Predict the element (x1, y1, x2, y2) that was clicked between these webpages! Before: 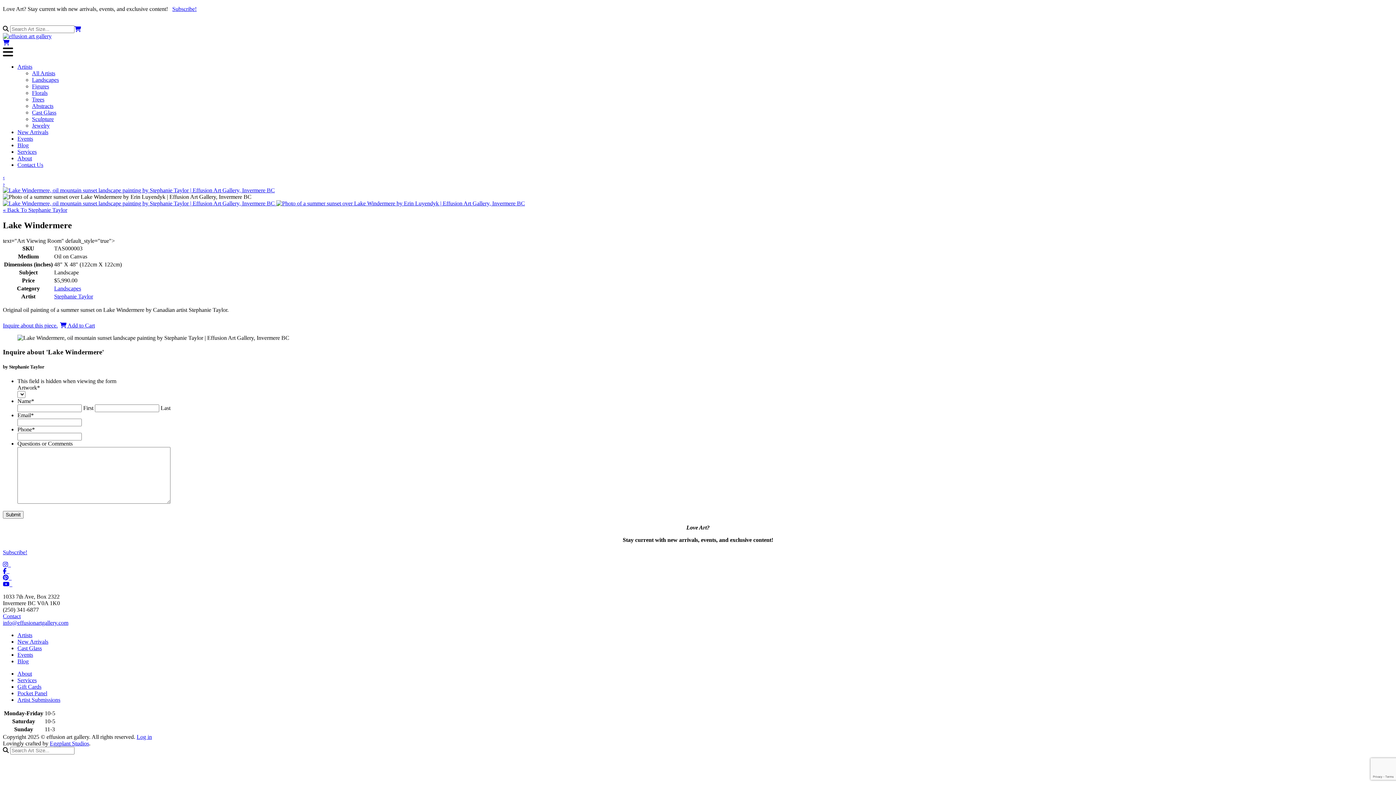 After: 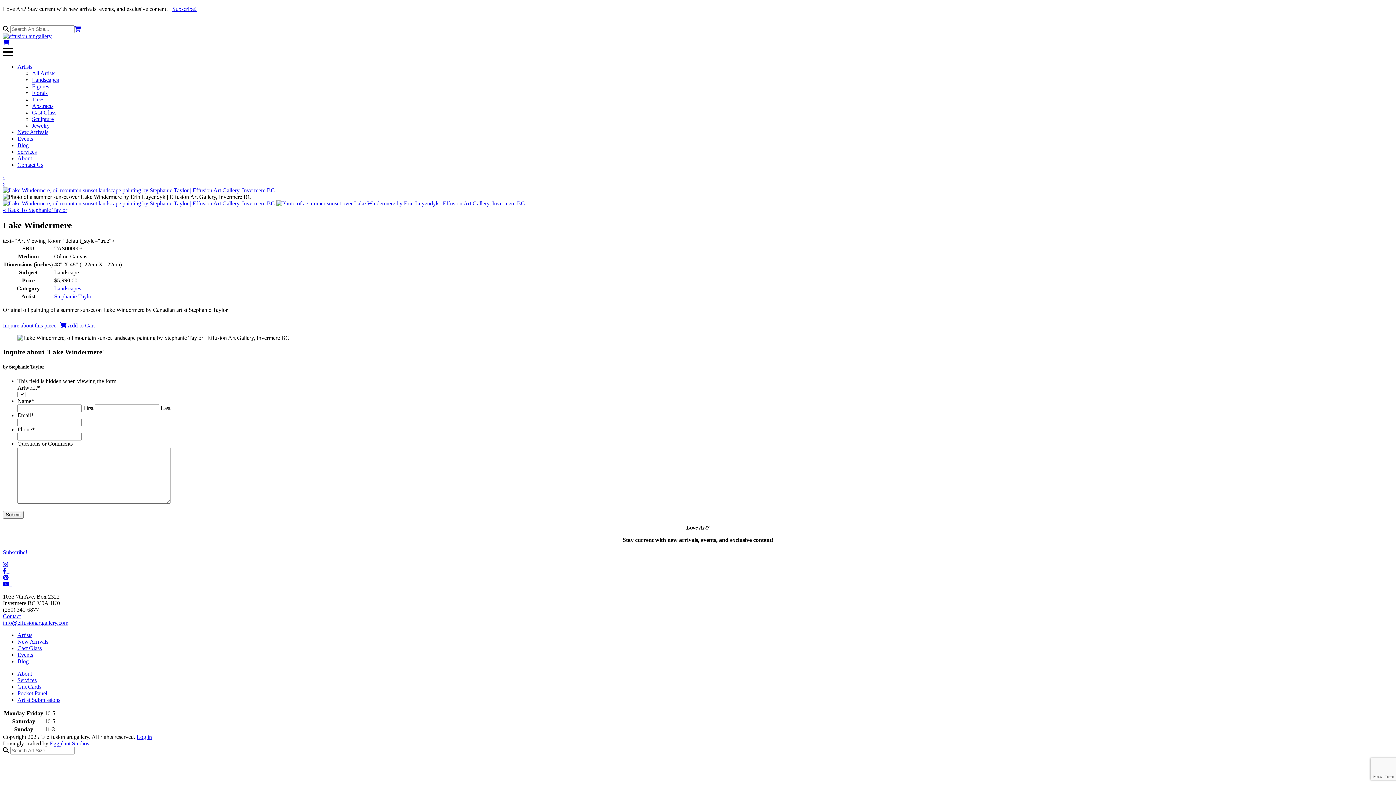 Action: label:    bbox: (2, 581, 12, 587)